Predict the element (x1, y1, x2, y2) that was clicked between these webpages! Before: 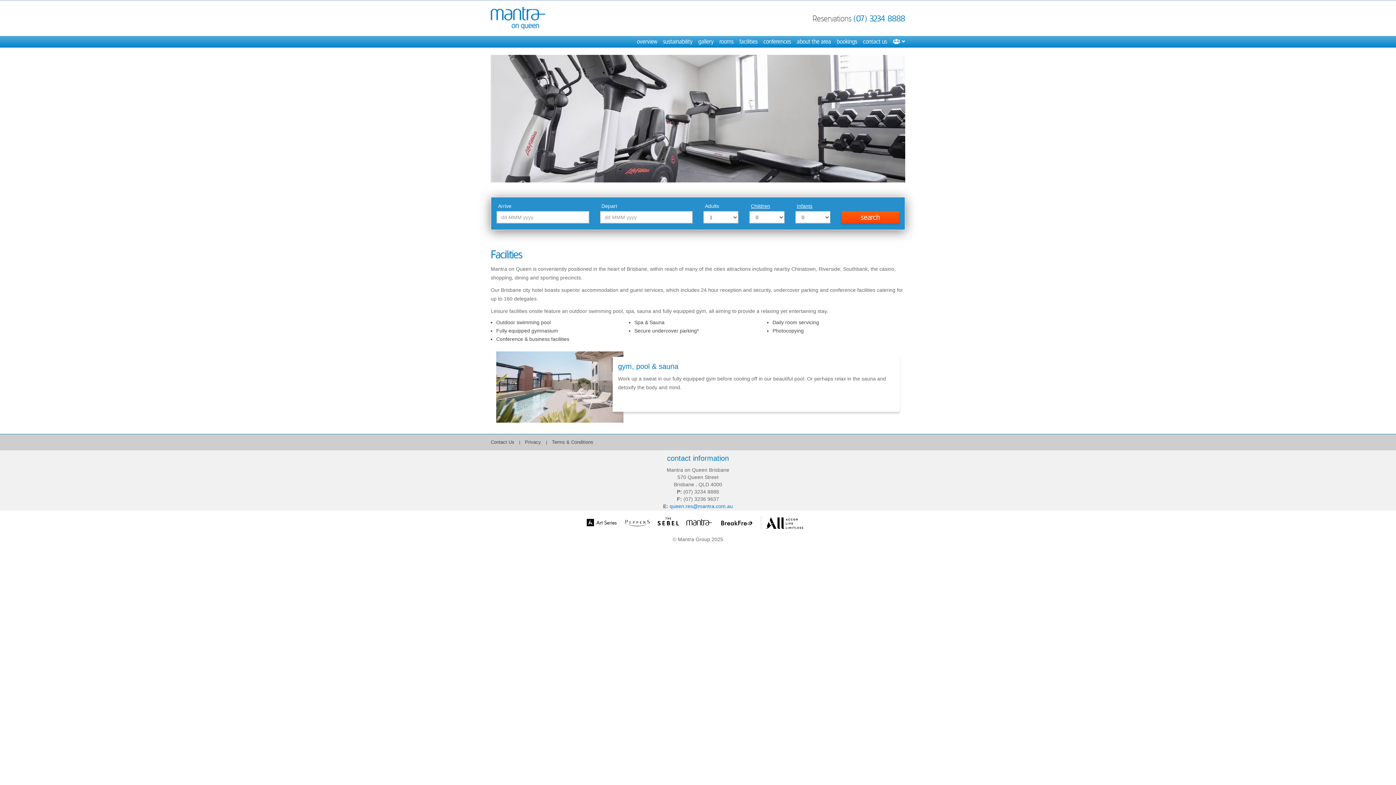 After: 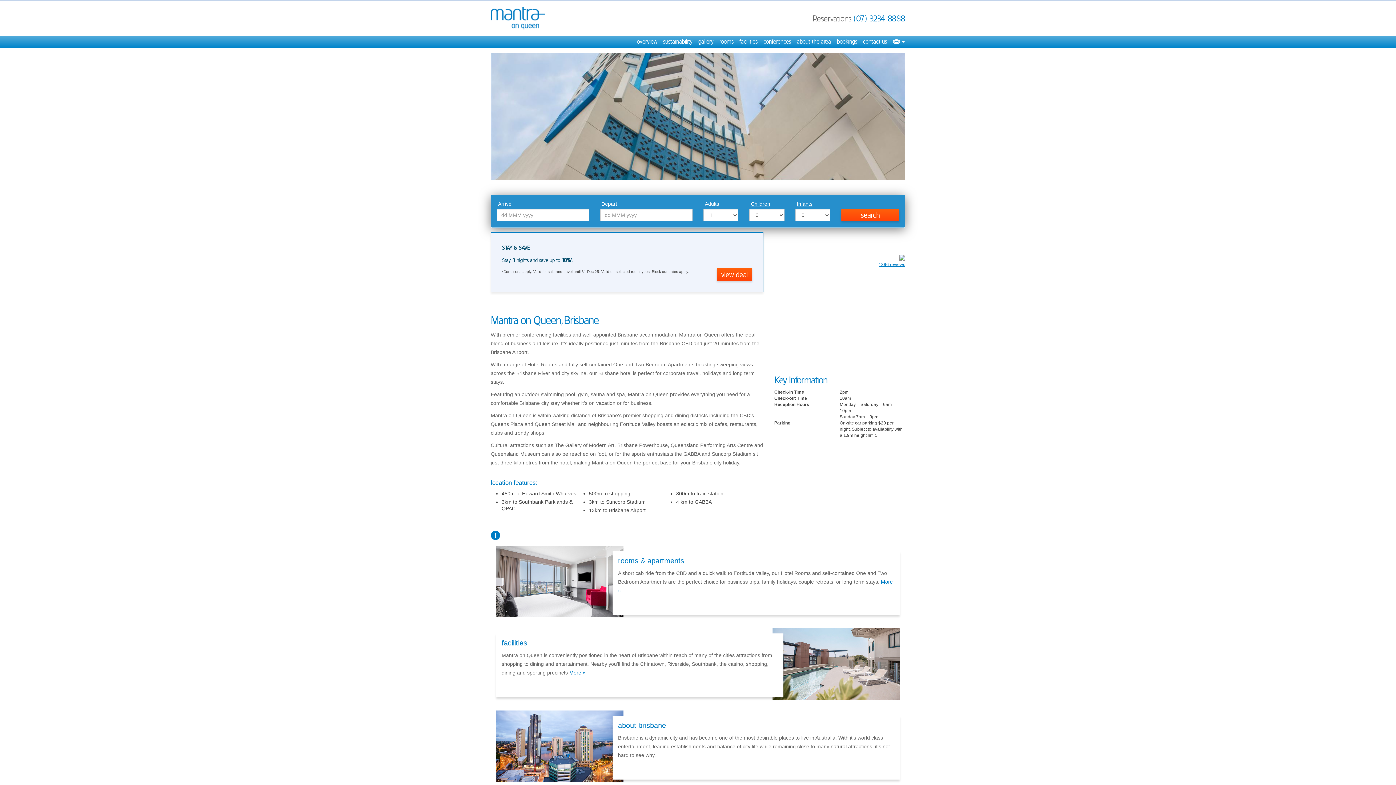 Action: bbox: (490, 6, 545, 29)